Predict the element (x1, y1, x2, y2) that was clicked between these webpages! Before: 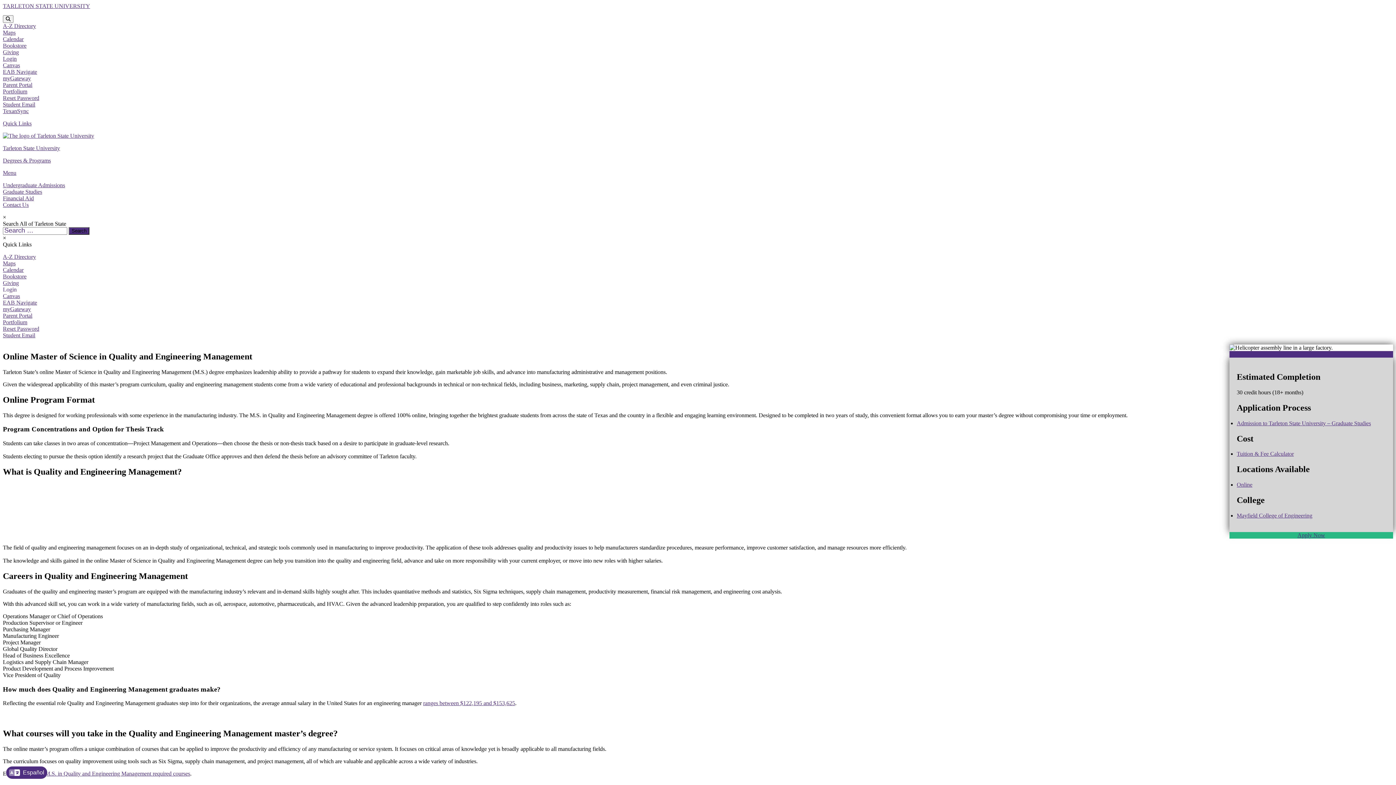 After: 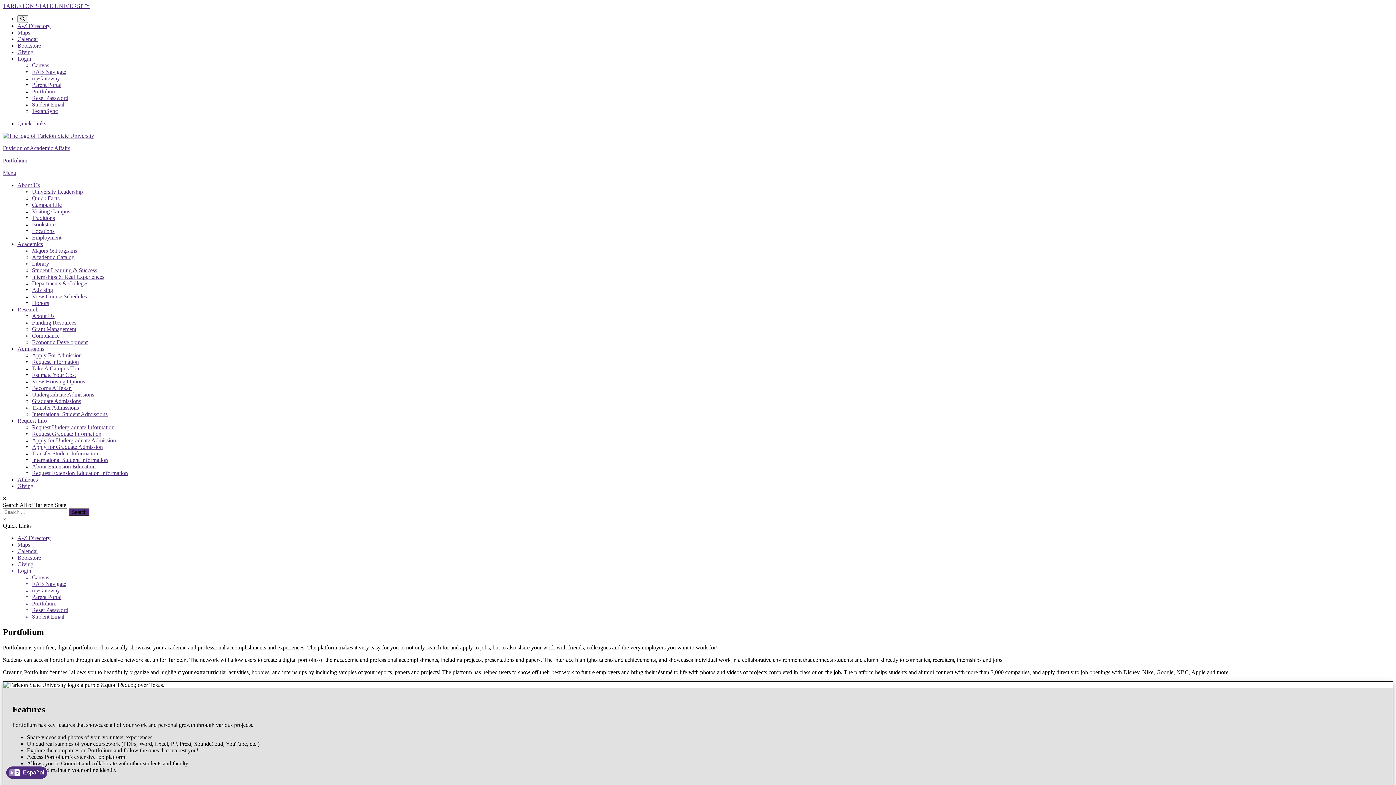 Action: label: Portfolium bbox: (2, 88, 27, 94)